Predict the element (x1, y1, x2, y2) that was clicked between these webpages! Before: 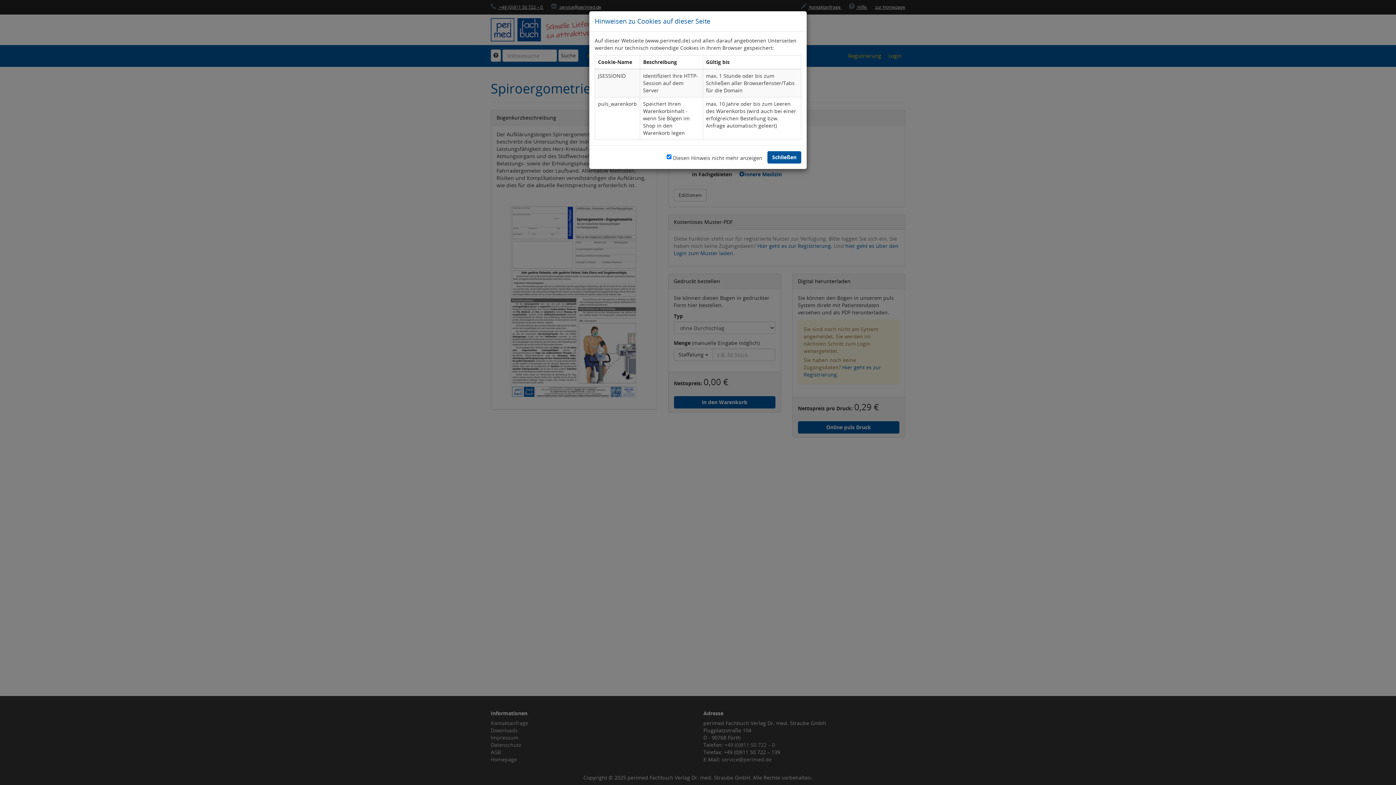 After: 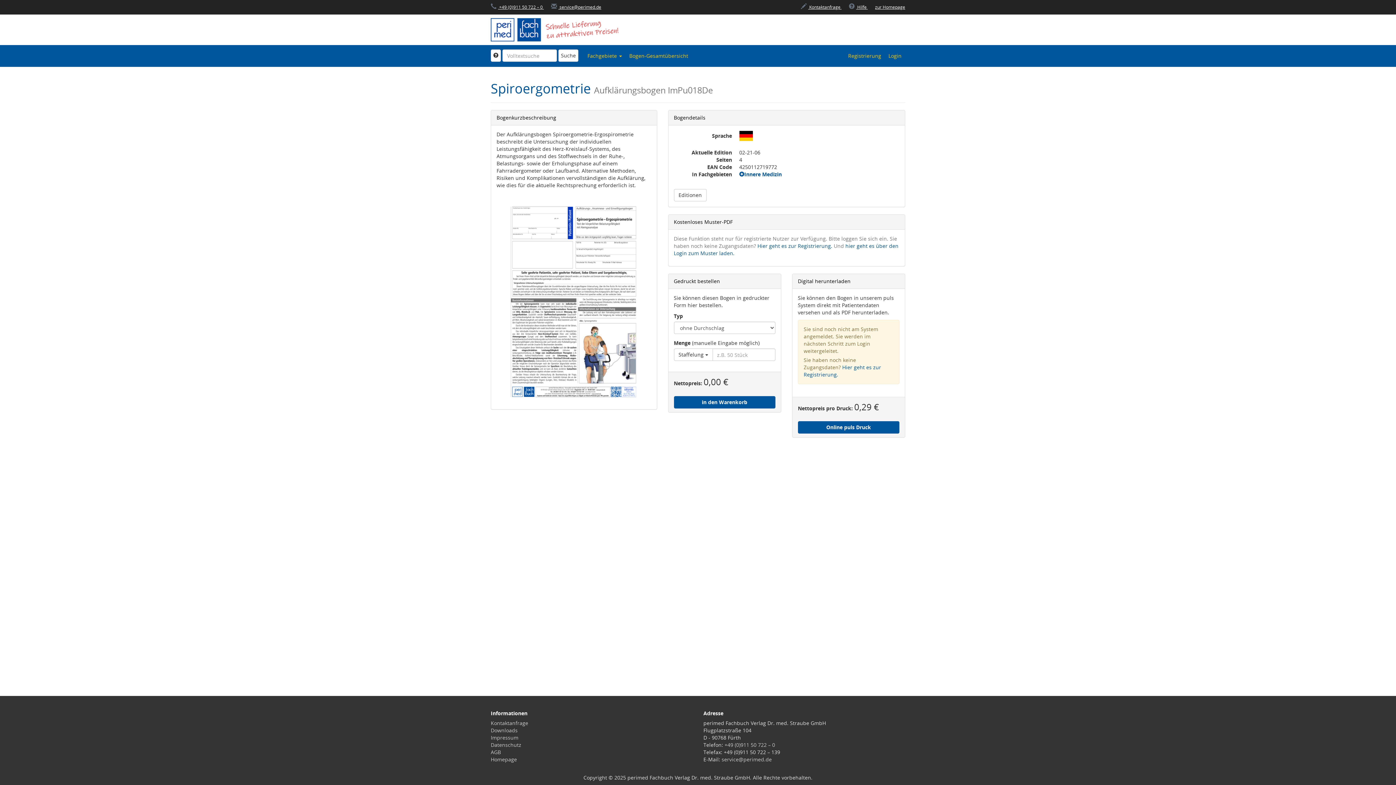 Action: label: Schließen bbox: (767, 151, 801, 163)